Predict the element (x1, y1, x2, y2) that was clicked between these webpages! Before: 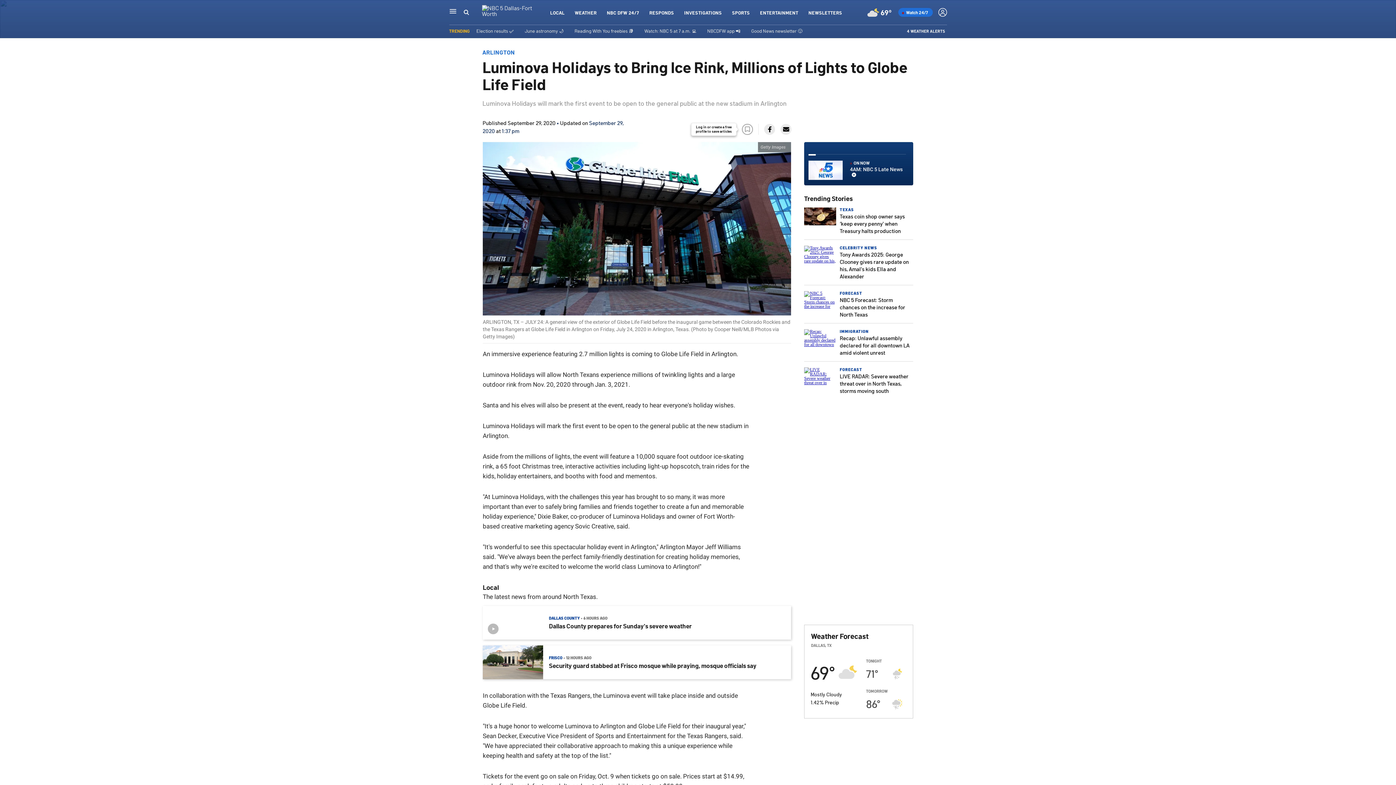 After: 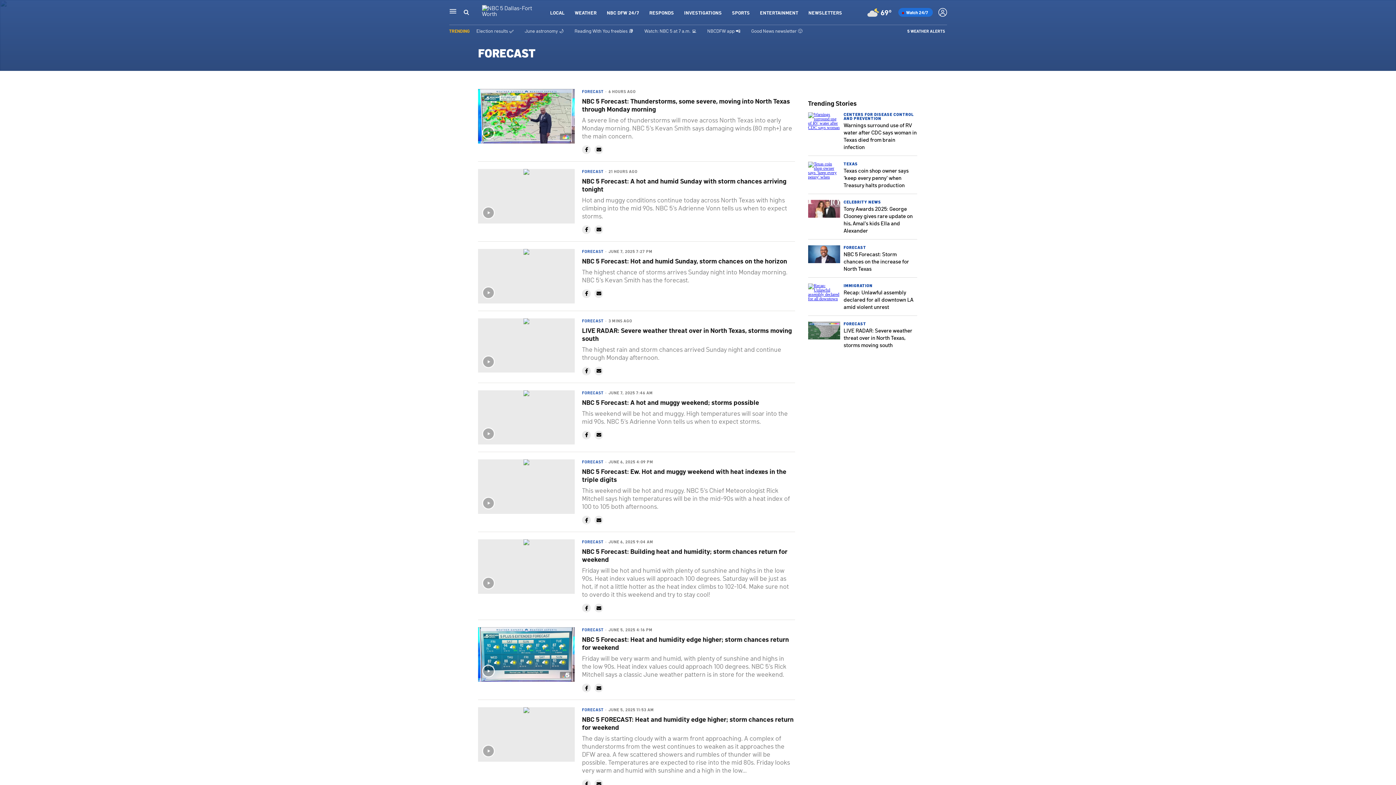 Action: bbox: (840, 290, 862, 295) label: FORECAST